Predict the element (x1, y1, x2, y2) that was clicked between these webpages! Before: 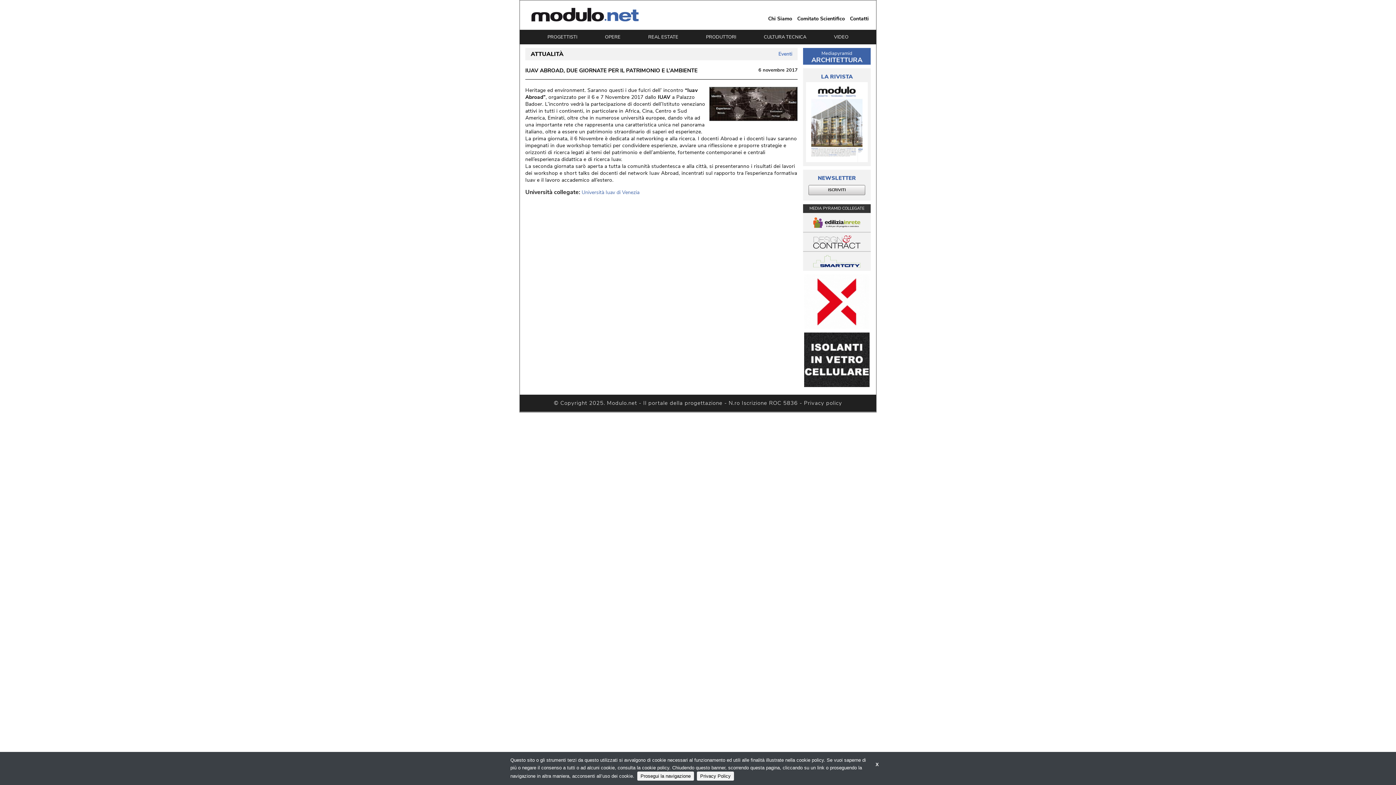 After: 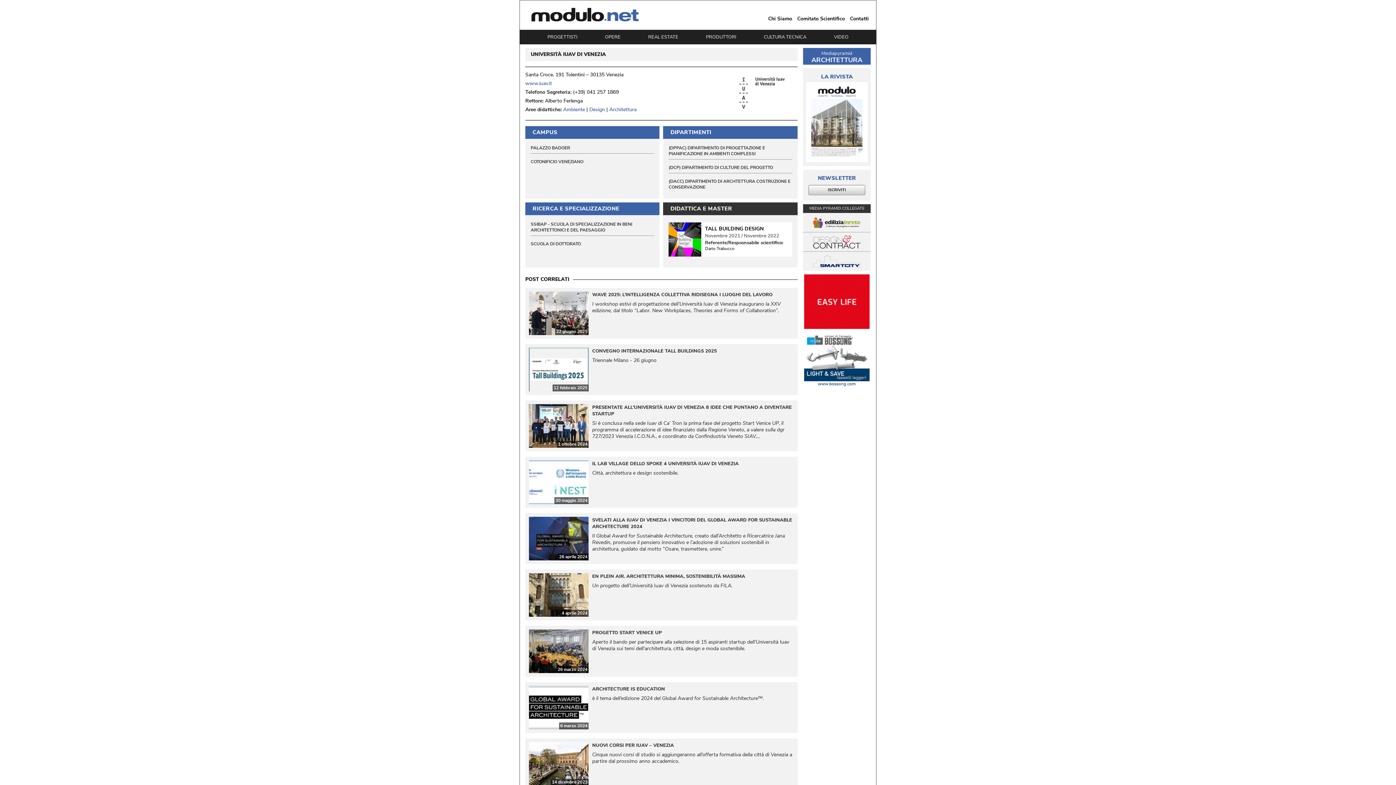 Action: label: Università Iuav di Venezia bbox: (581, 189, 639, 196)